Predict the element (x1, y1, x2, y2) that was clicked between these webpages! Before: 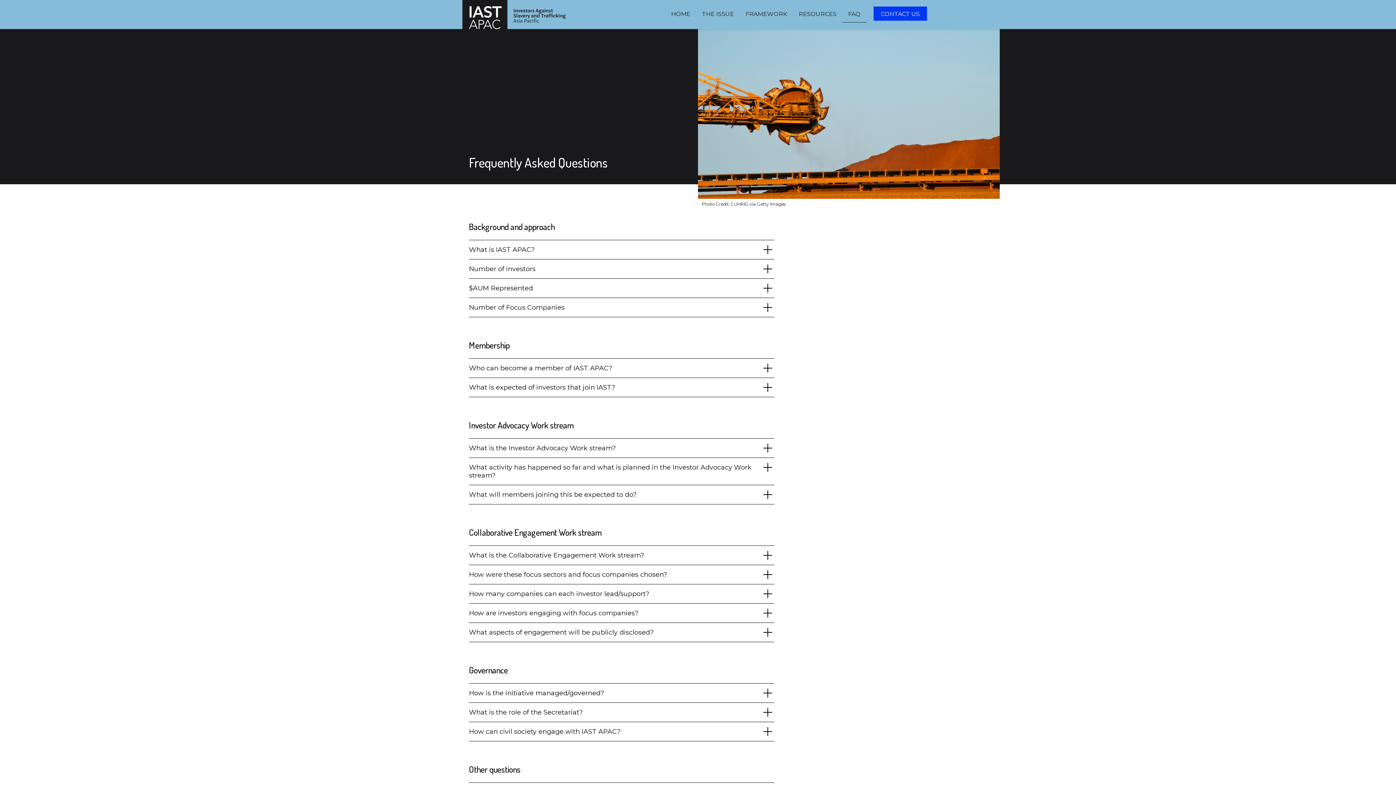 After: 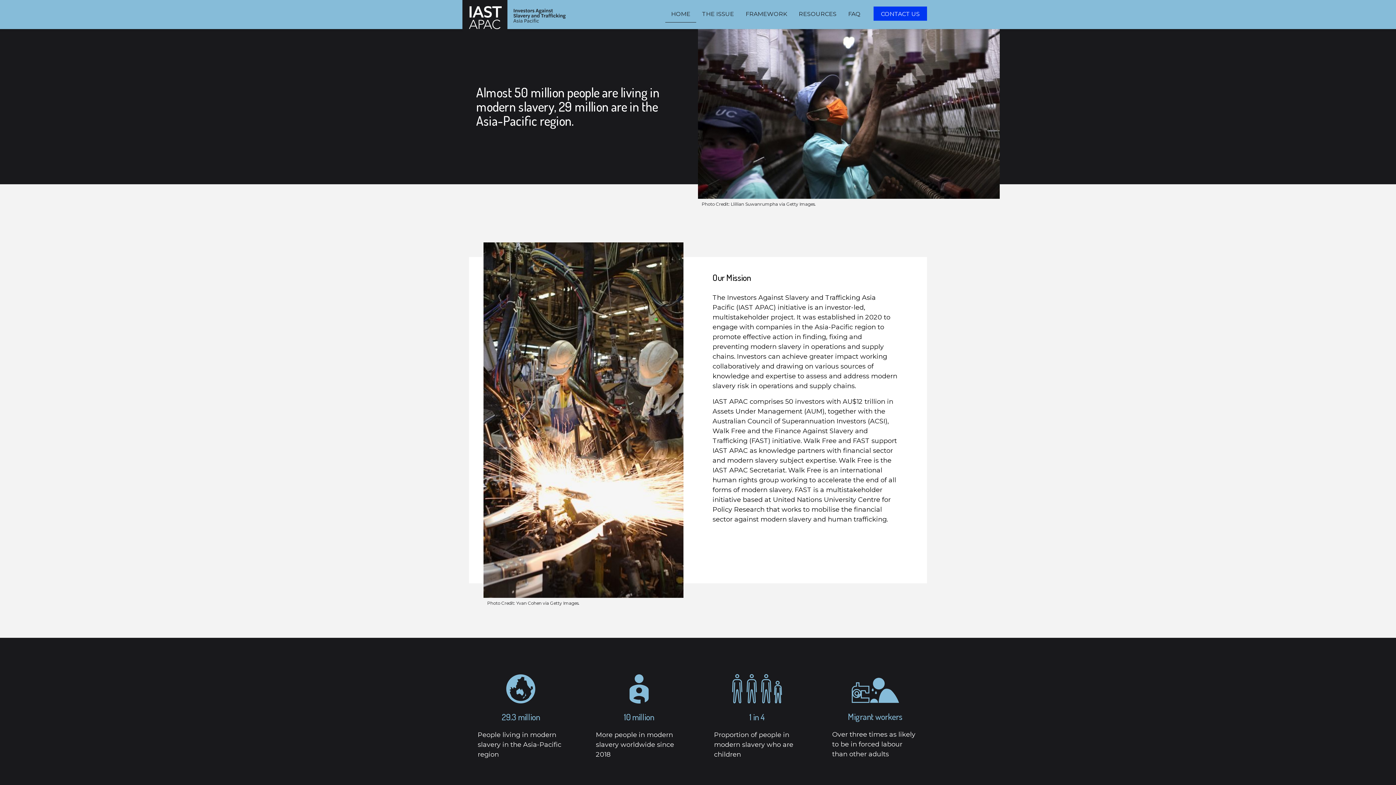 Action: bbox: (665, 6, 696, 22) label: HOME